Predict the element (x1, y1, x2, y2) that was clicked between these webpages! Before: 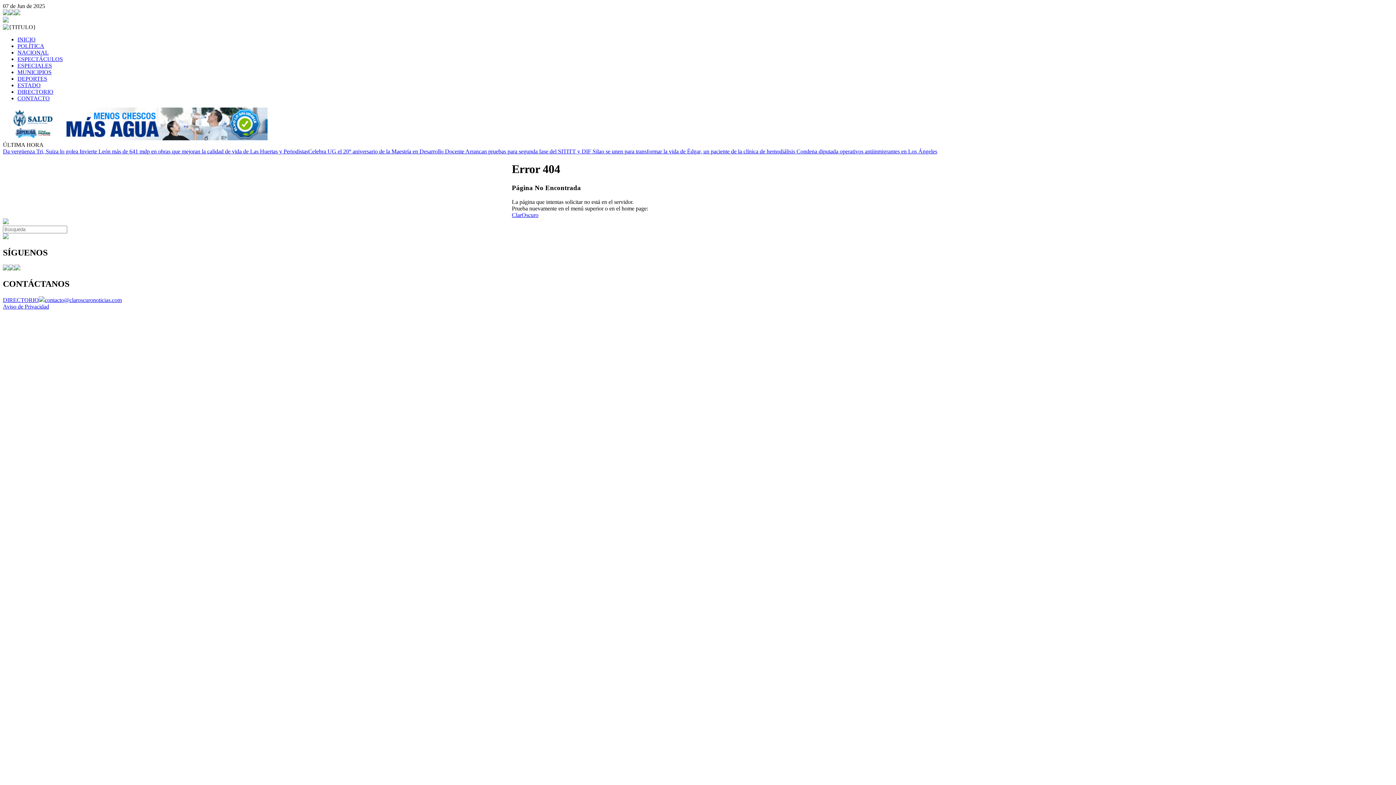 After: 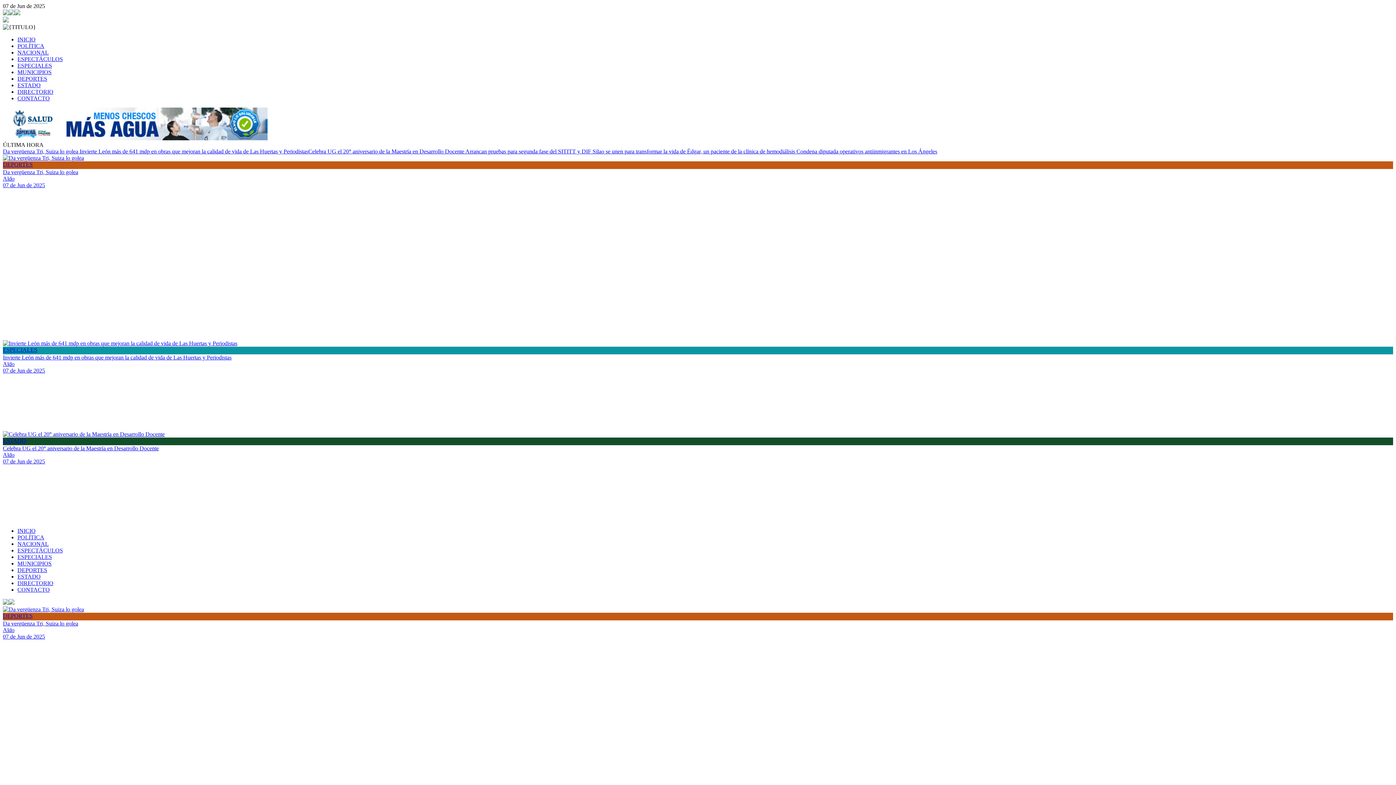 Action: label: INICIO bbox: (17, 36, 35, 42)